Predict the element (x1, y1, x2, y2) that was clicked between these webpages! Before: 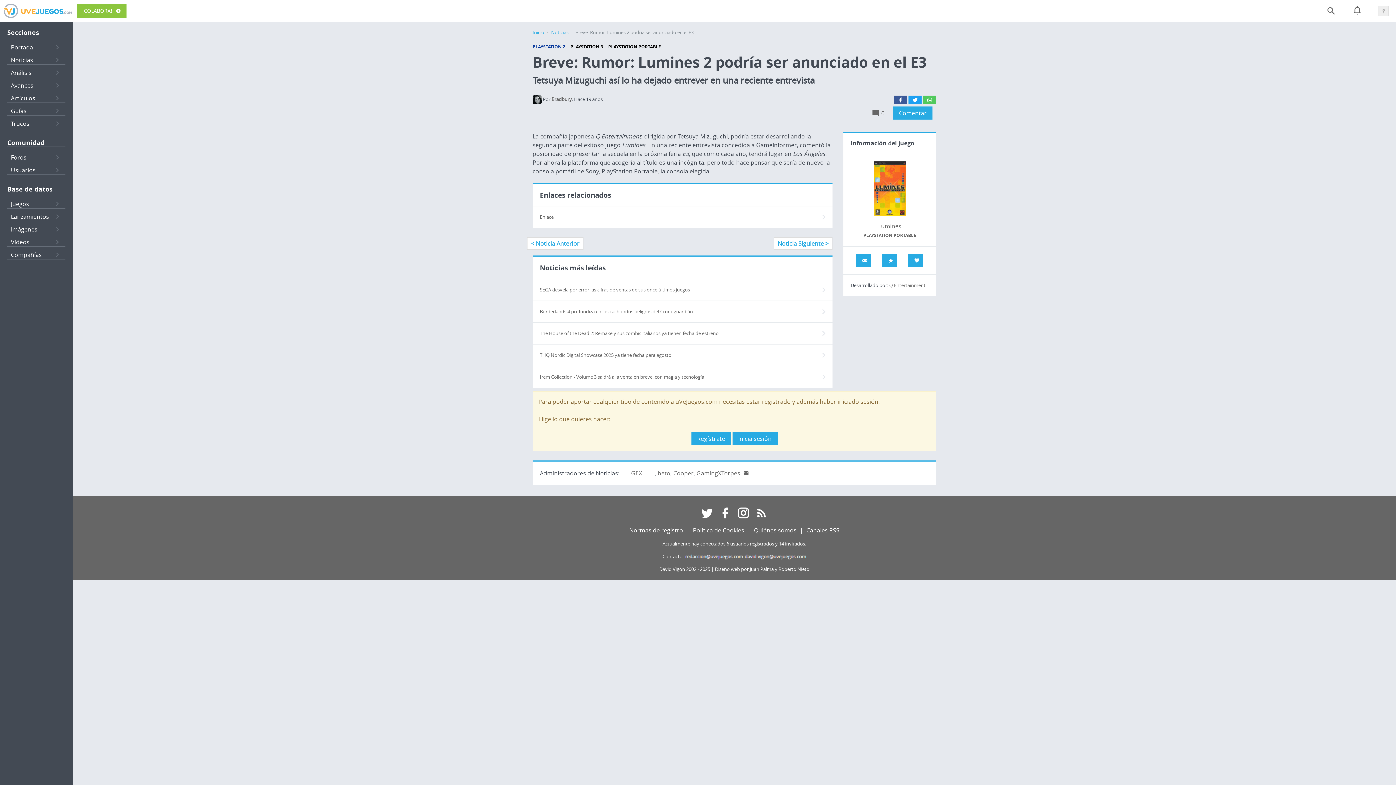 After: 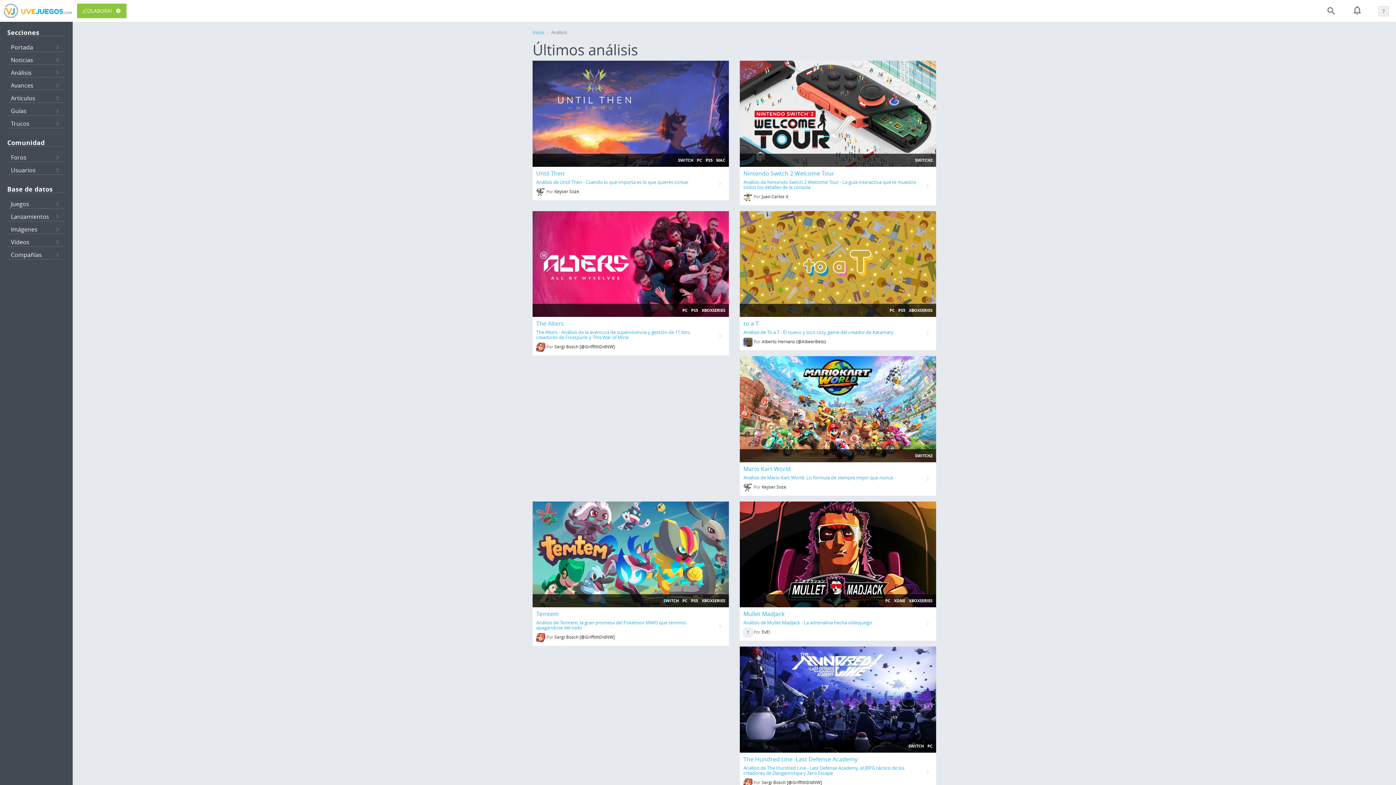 Action: label: Análisis bbox: (7, 64, 65, 77)